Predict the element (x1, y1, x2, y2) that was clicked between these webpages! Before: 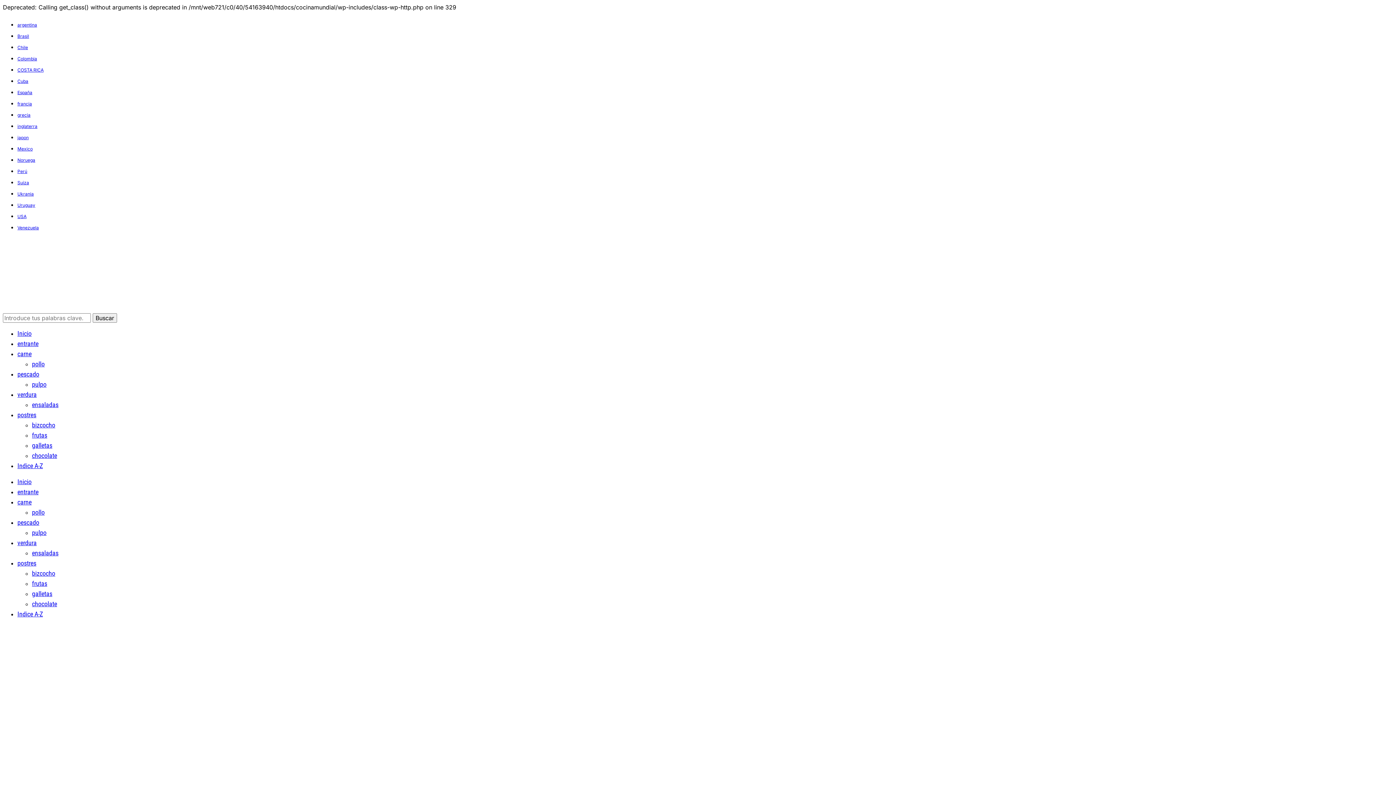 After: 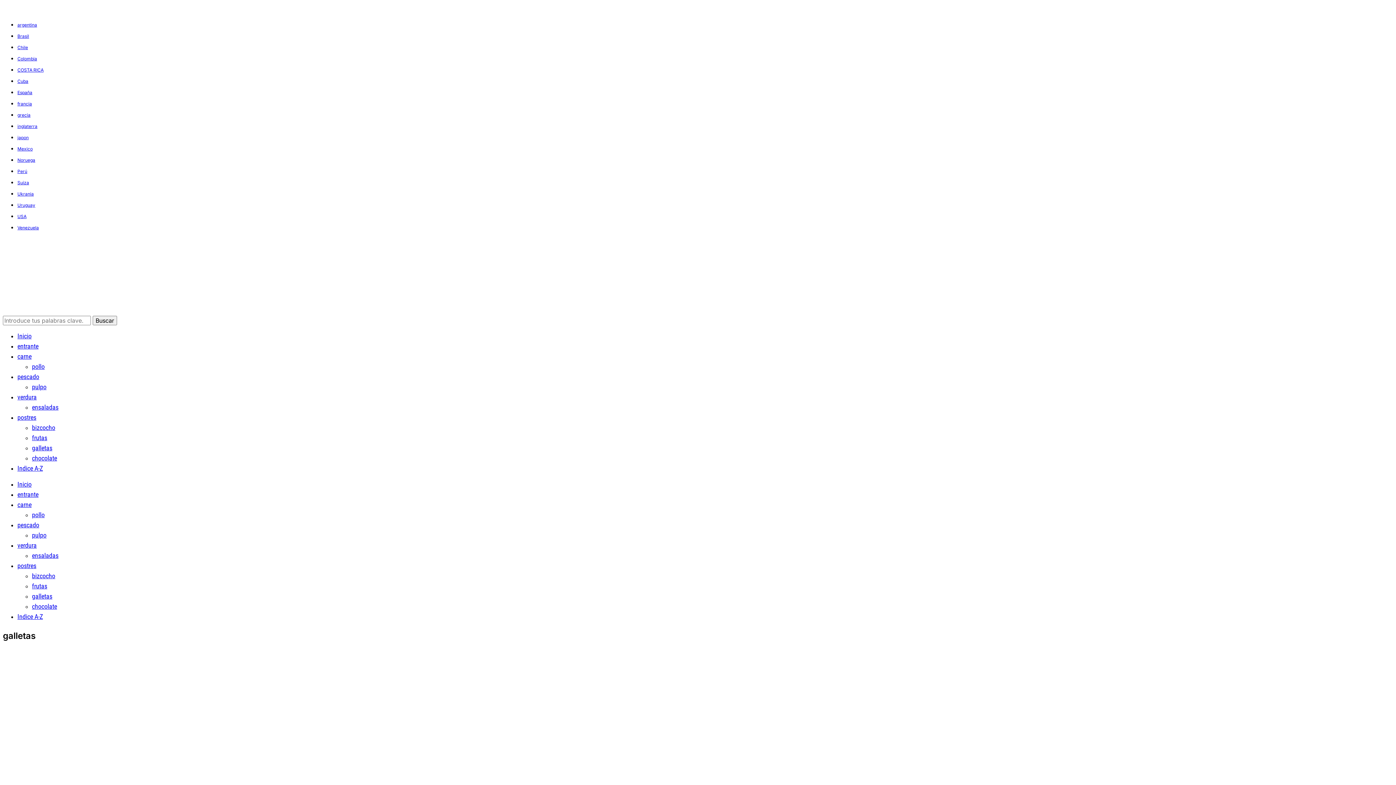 Action: bbox: (32, 441, 52, 449) label: galletas